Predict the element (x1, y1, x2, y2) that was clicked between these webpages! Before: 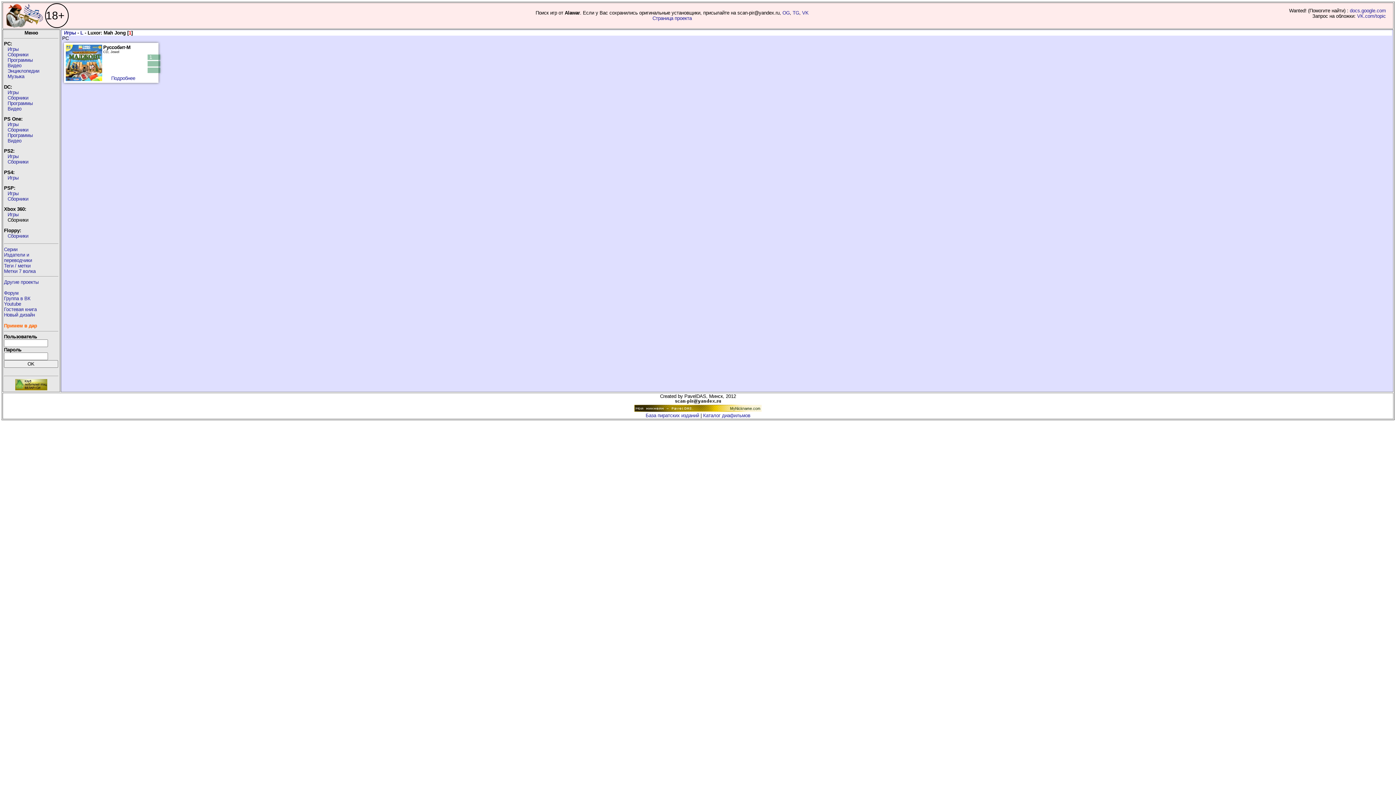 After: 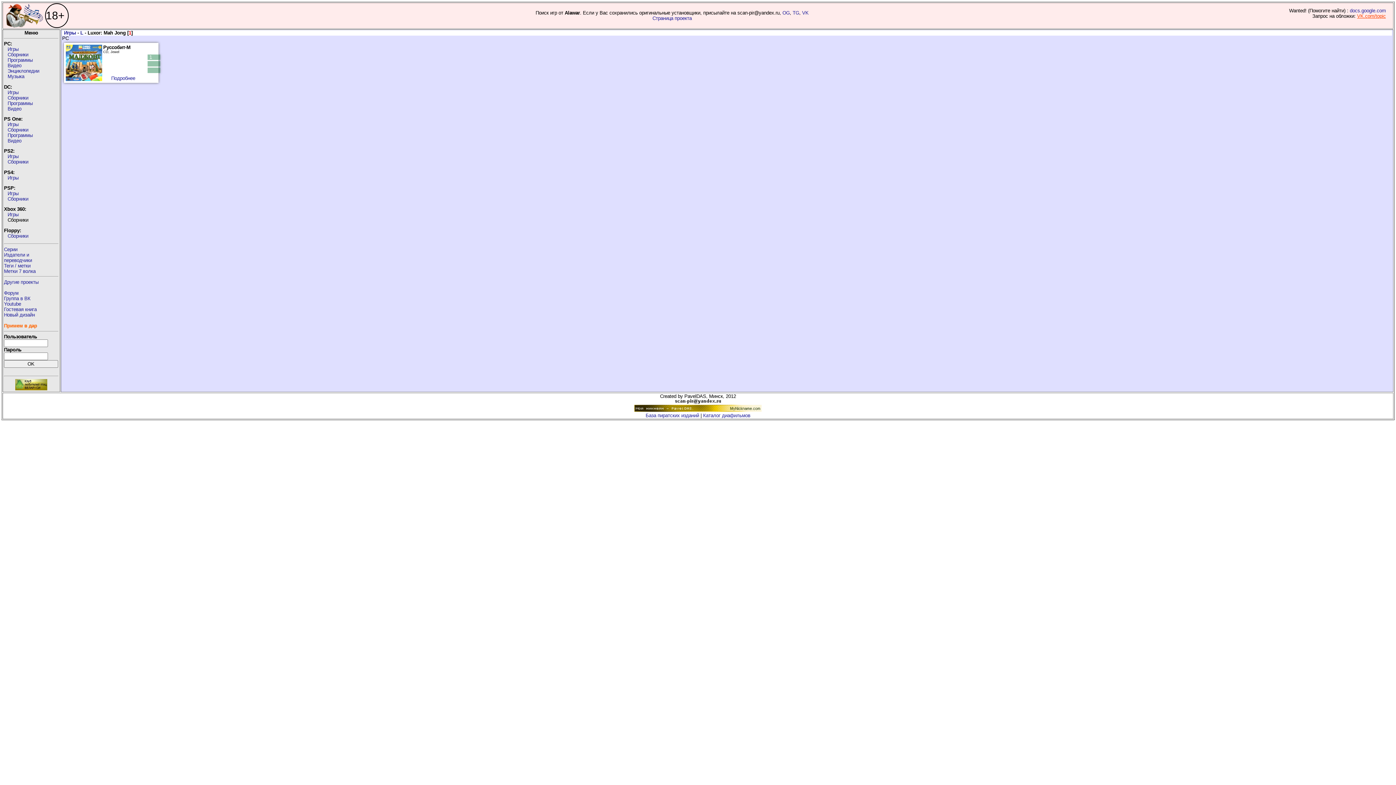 Action: label: VK.com/topic bbox: (1357, 13, 1386, 18)